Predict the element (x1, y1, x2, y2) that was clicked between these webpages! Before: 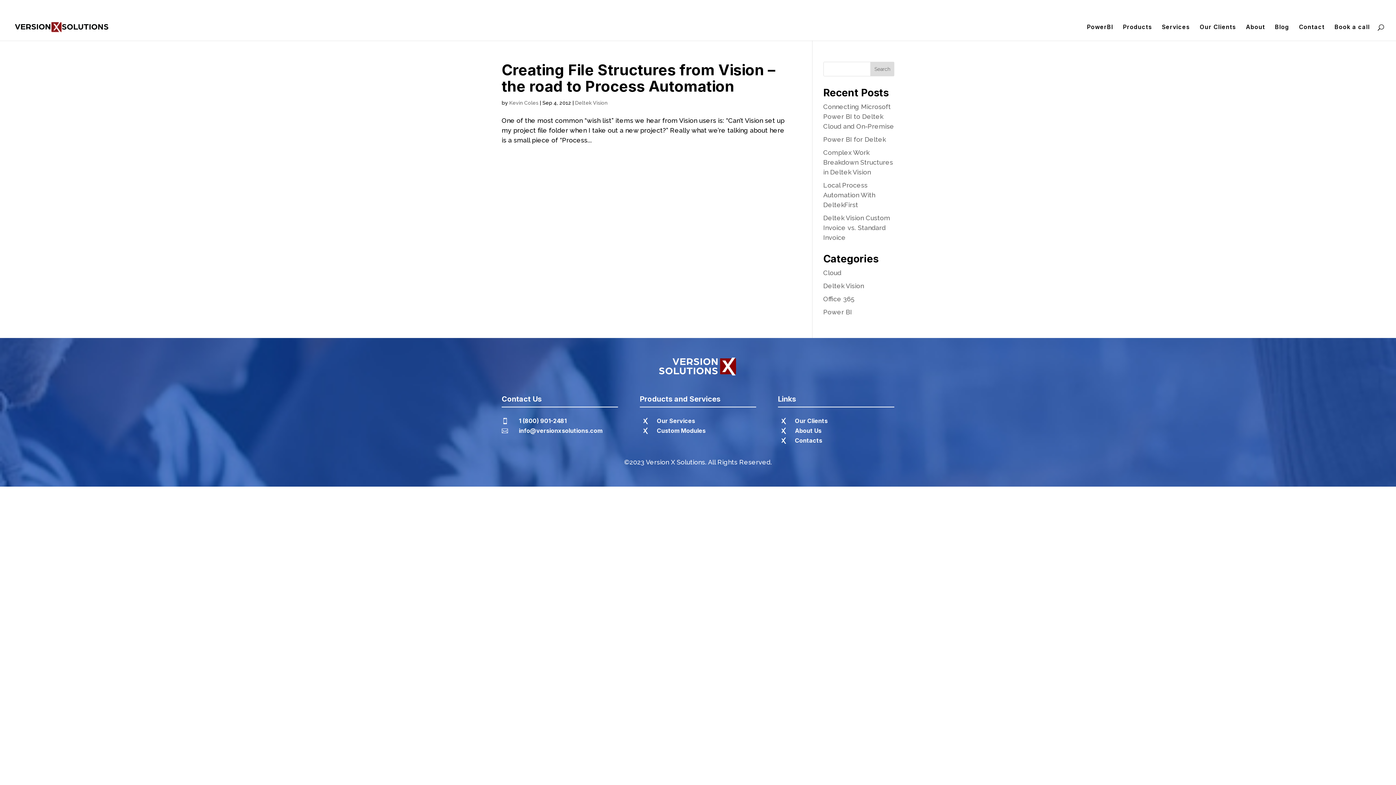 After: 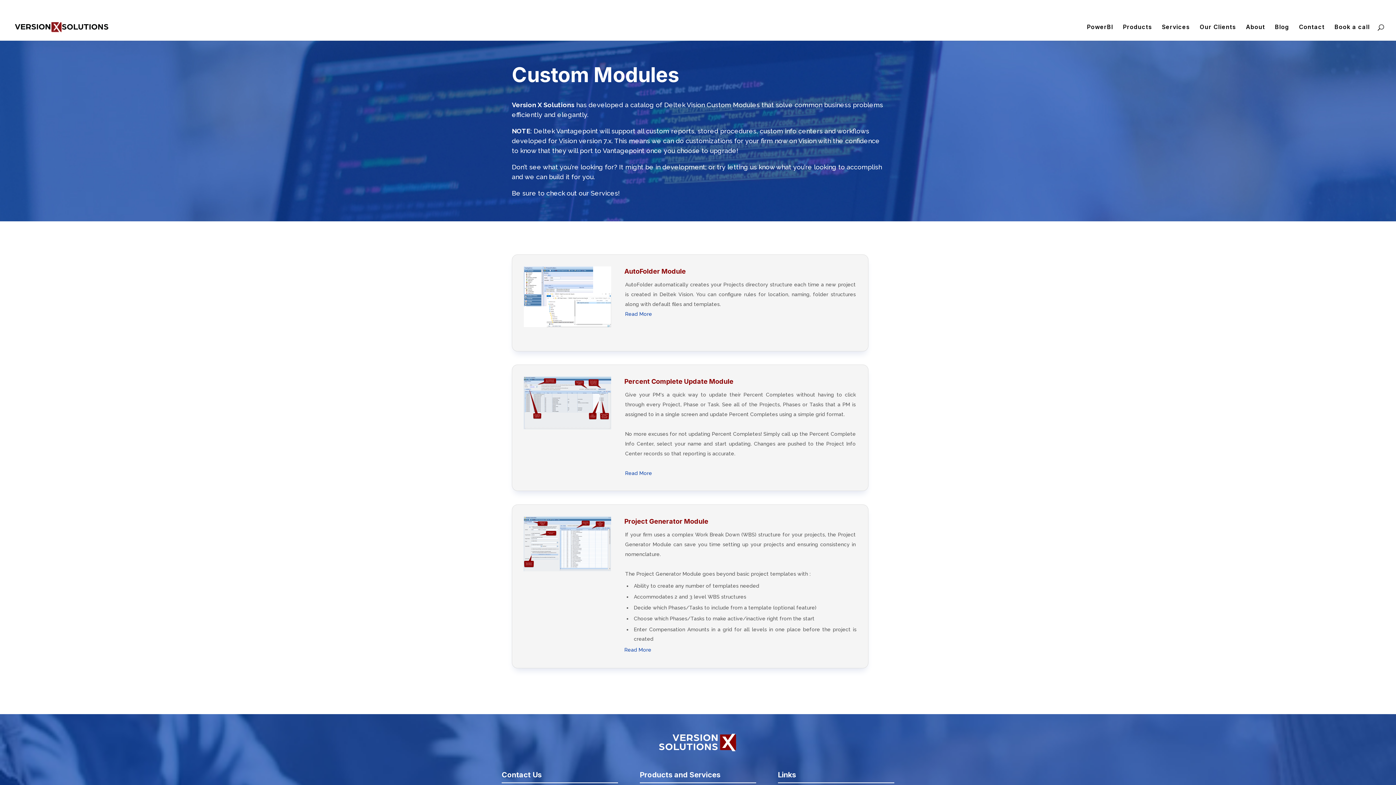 Action: bbox: (639, 428, 651, 434)